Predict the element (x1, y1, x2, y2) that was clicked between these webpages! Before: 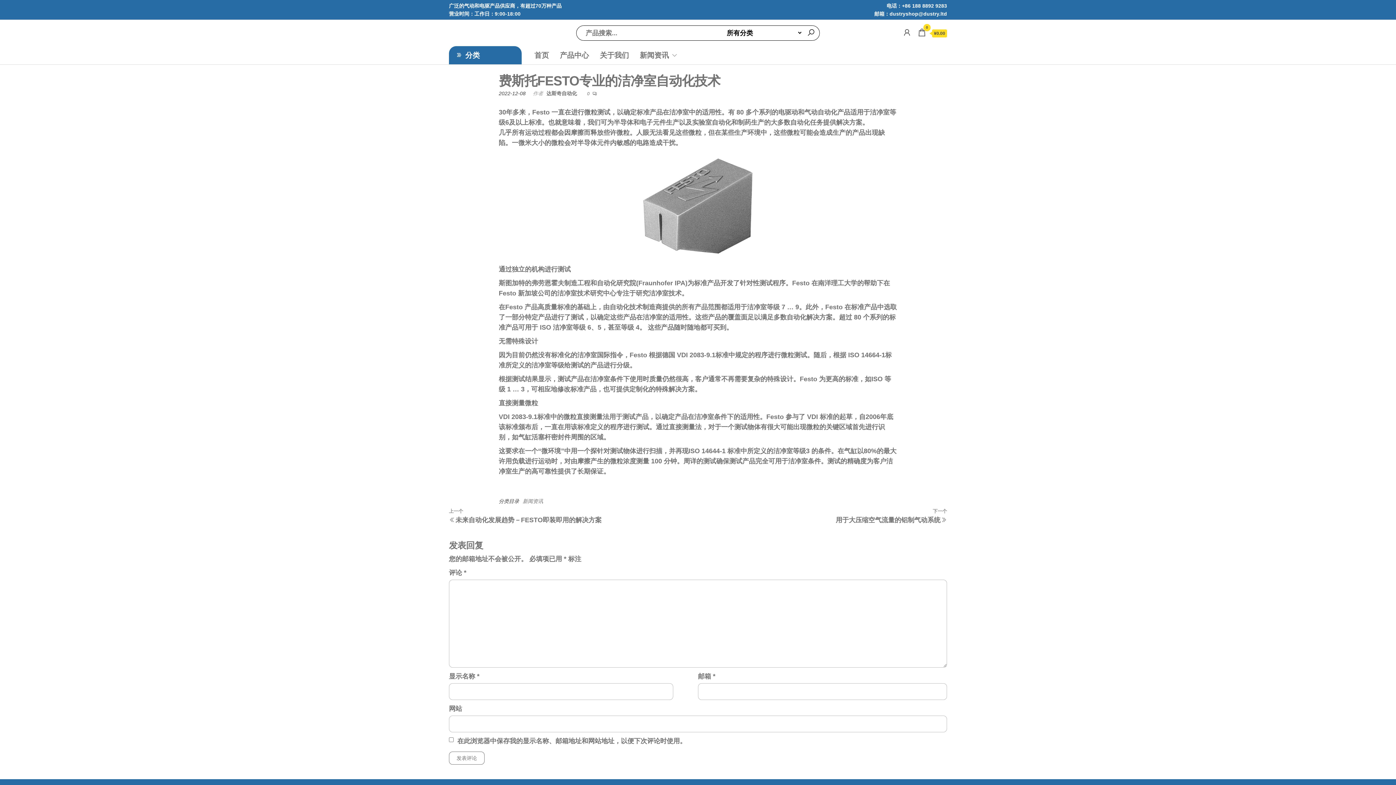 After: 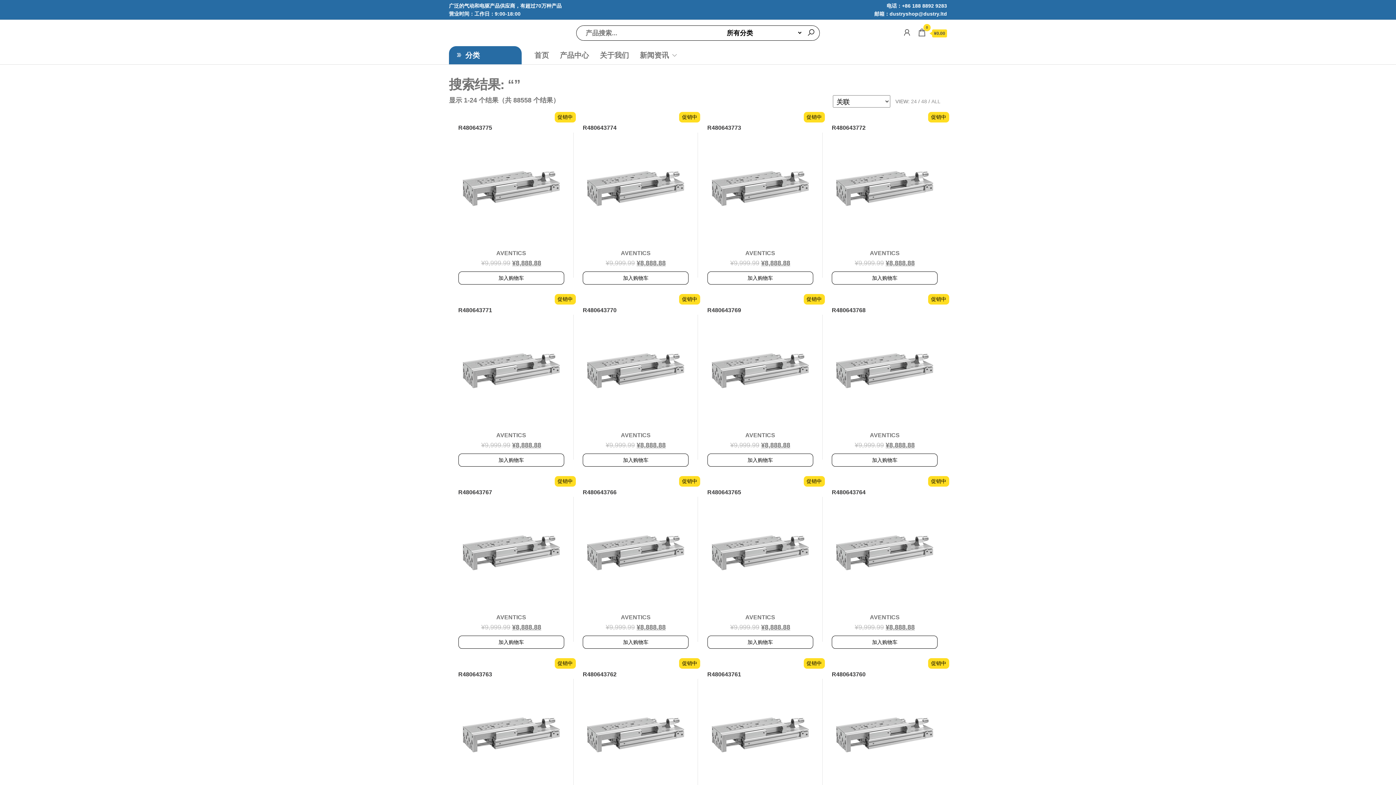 Action: bbox: (802, 25, 819, 40)